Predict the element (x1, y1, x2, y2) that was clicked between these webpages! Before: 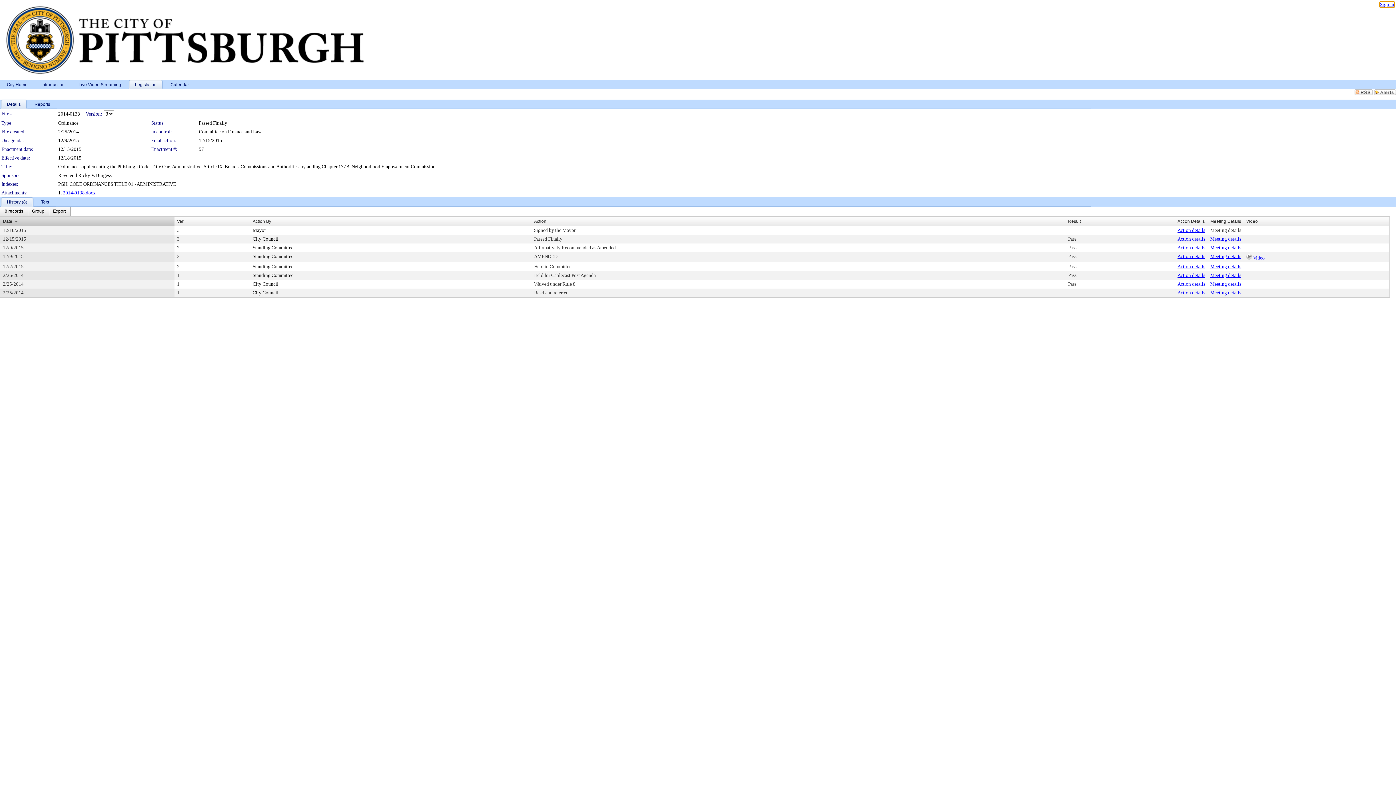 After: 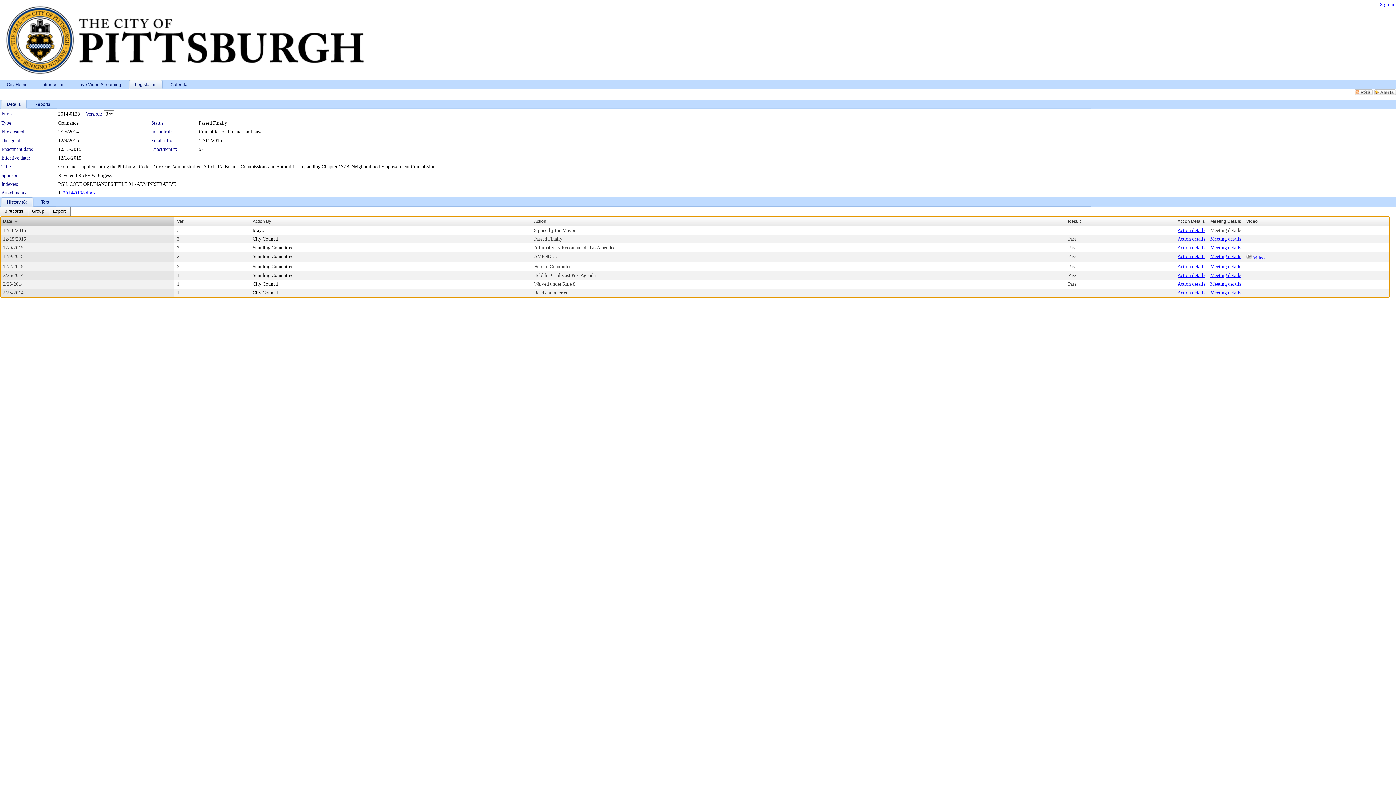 Action: bbox: (252, 290, 278, 295) label: City Council